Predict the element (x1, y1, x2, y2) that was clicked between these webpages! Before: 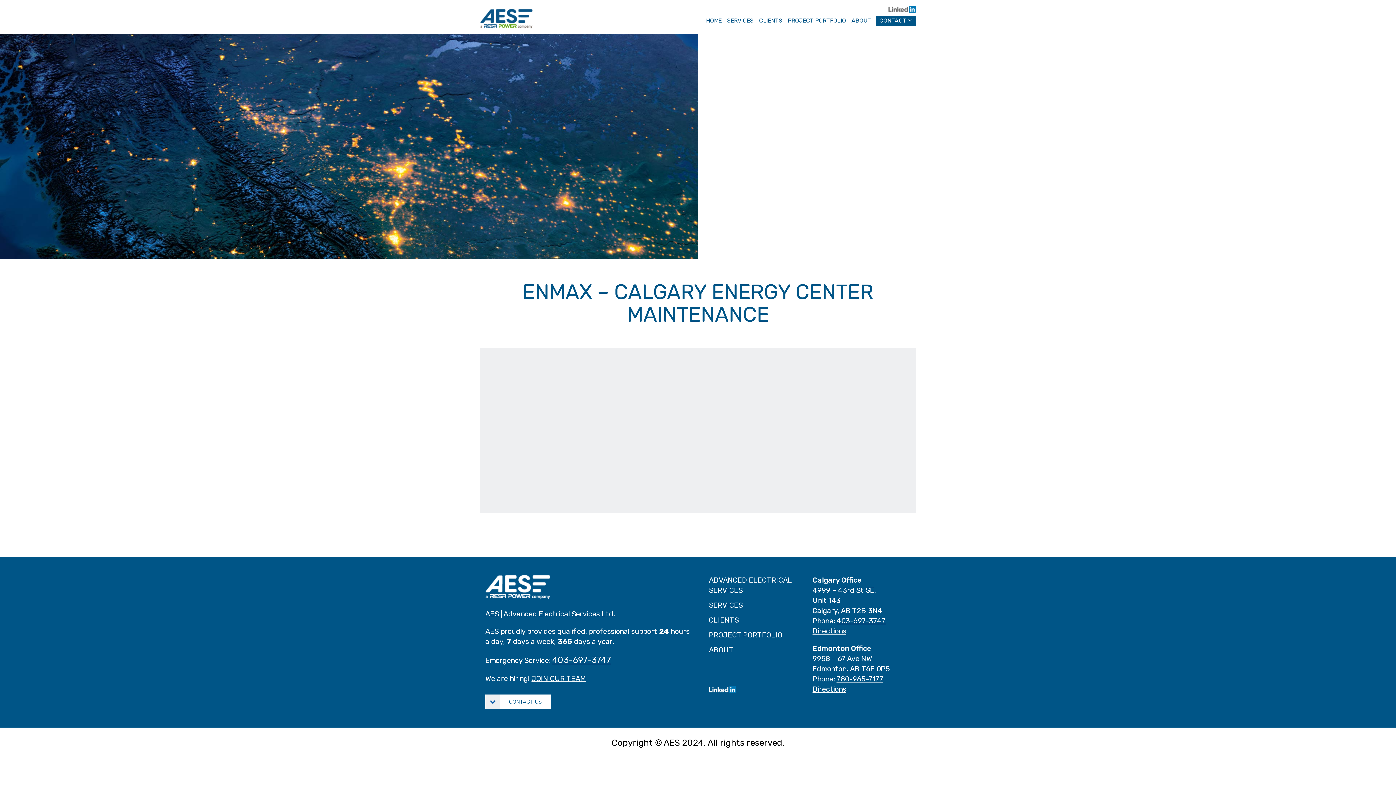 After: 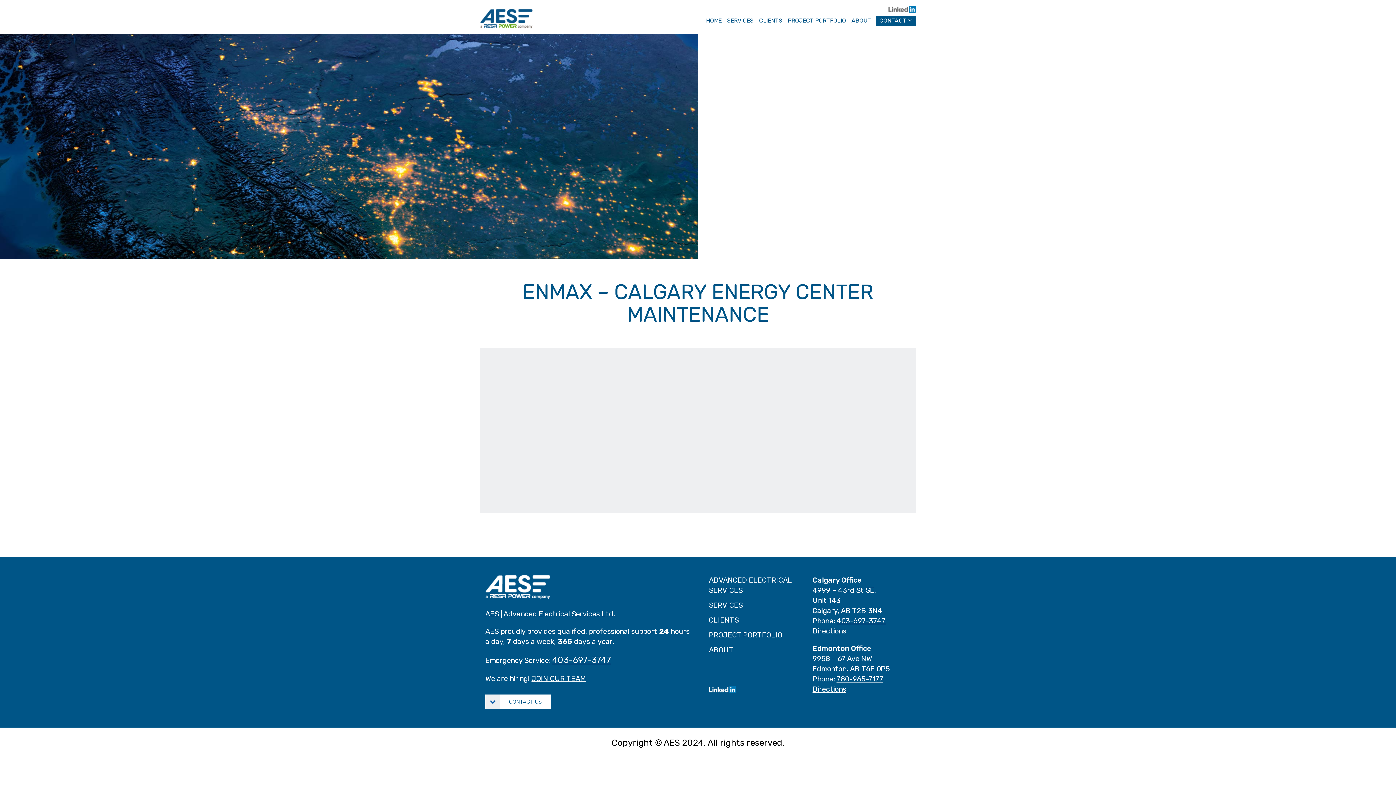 Action: bbox: (812, 626, 846, 635) label: Directions